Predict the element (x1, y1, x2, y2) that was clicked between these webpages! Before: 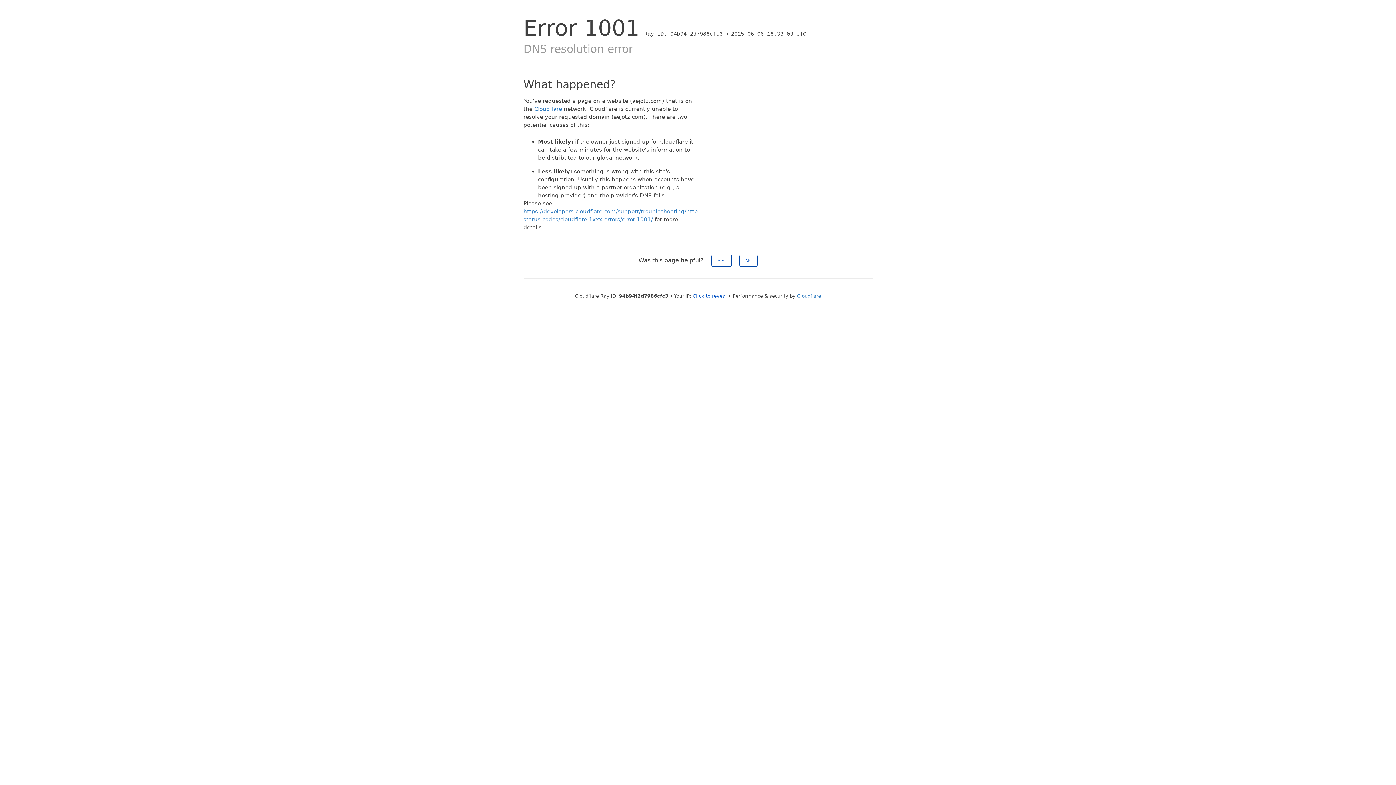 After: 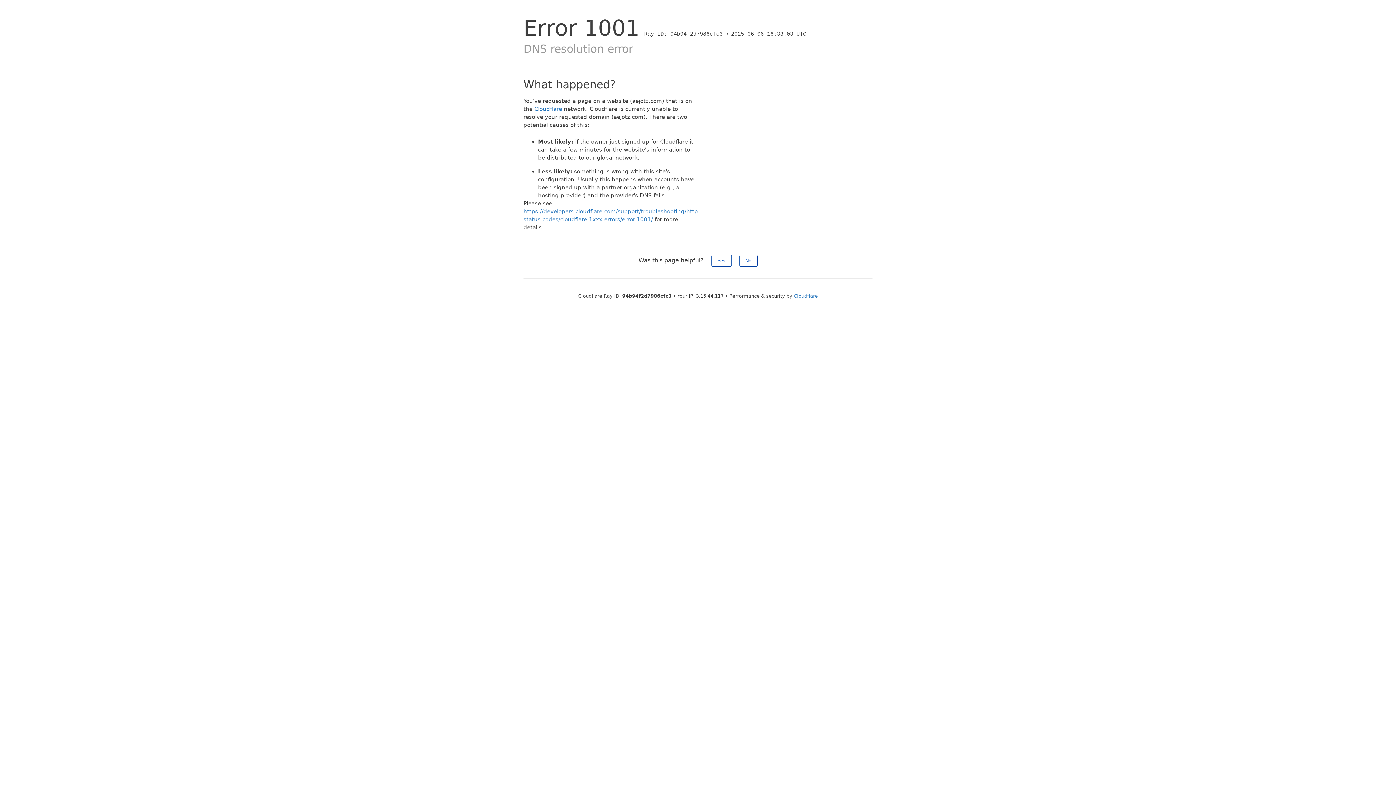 Action: bbox: (692, 293, 727, 298) label: Click to reveal